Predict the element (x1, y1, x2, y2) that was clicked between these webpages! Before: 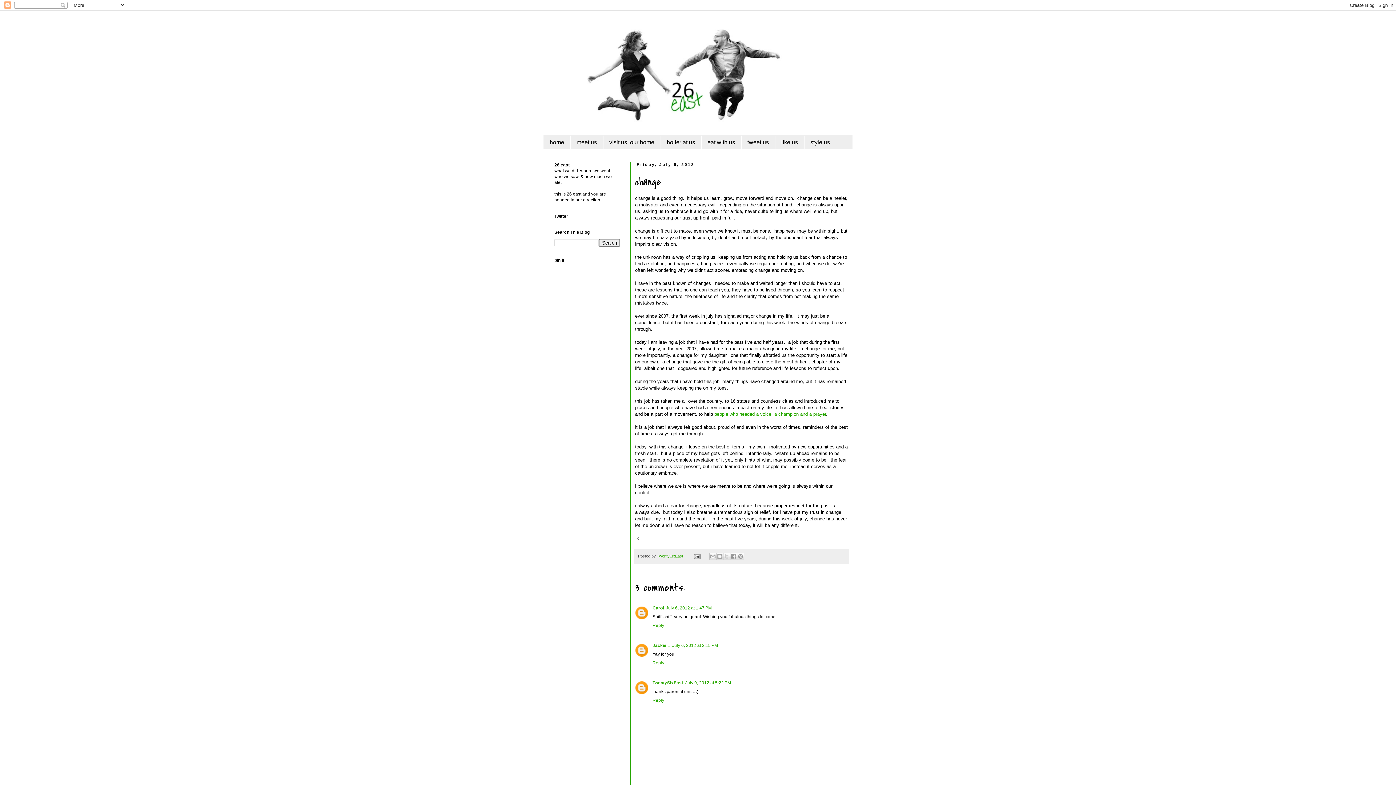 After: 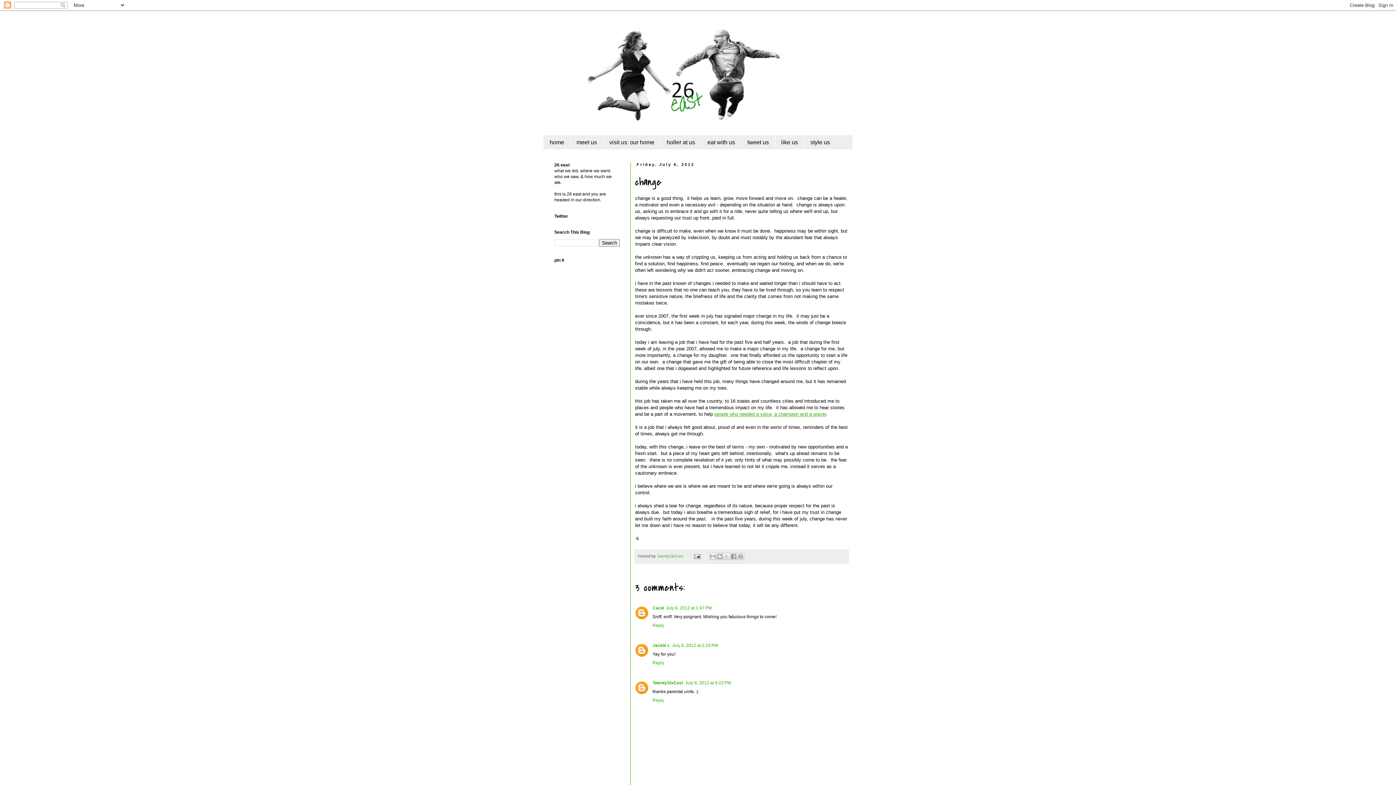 Action: bbox: (714, 411, 826, 417) label: people who needed a voice, a champion and a prayer